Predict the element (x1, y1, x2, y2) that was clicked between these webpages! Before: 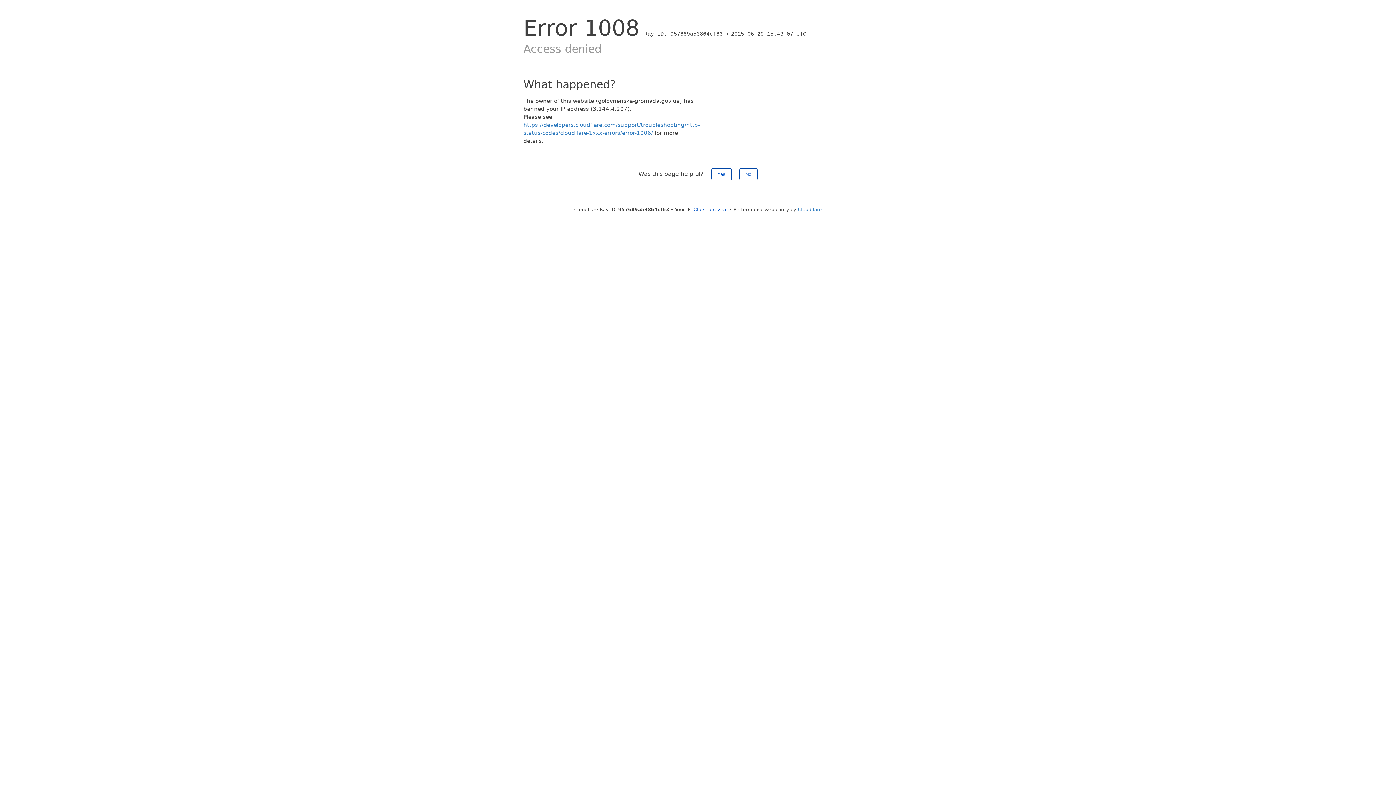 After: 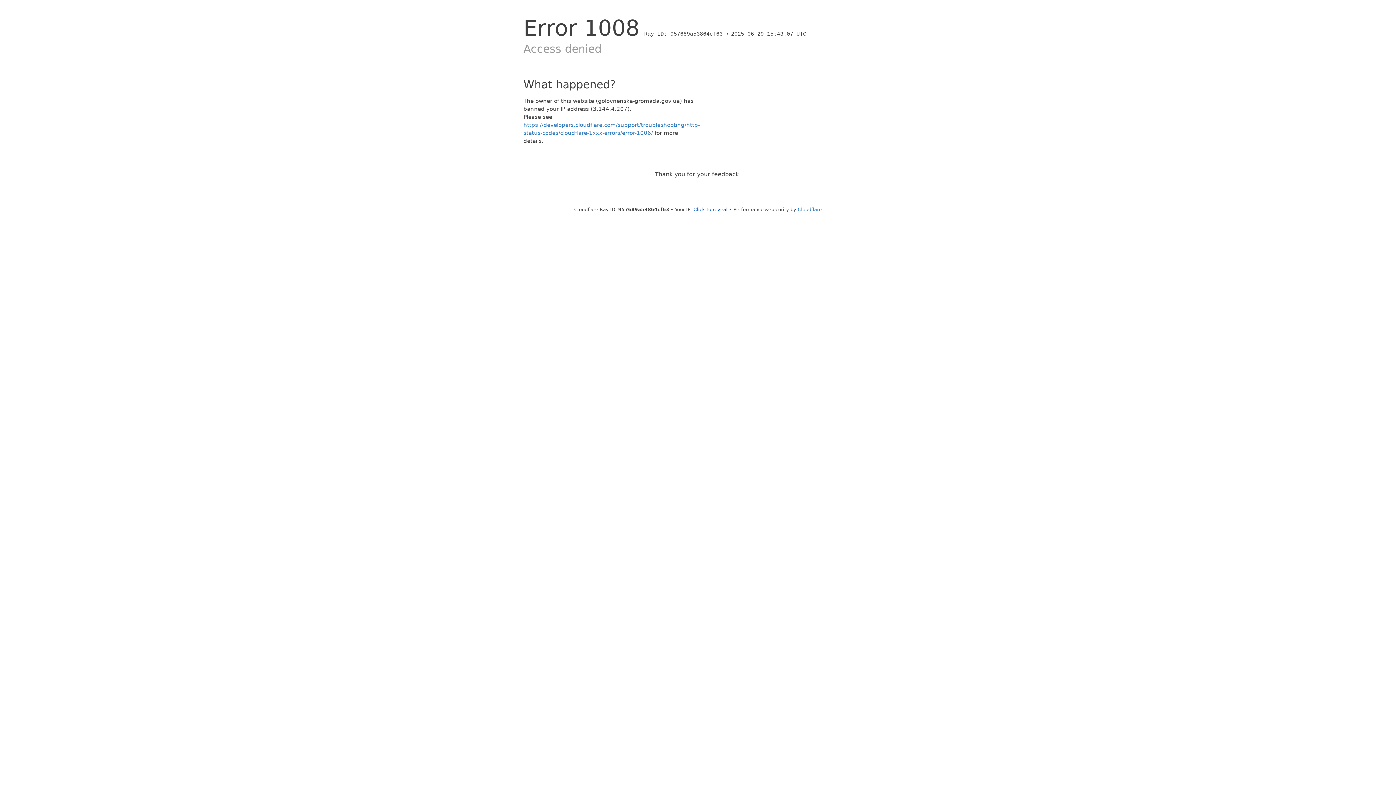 Action: bbox: (739, 168, 757, 180) label: No